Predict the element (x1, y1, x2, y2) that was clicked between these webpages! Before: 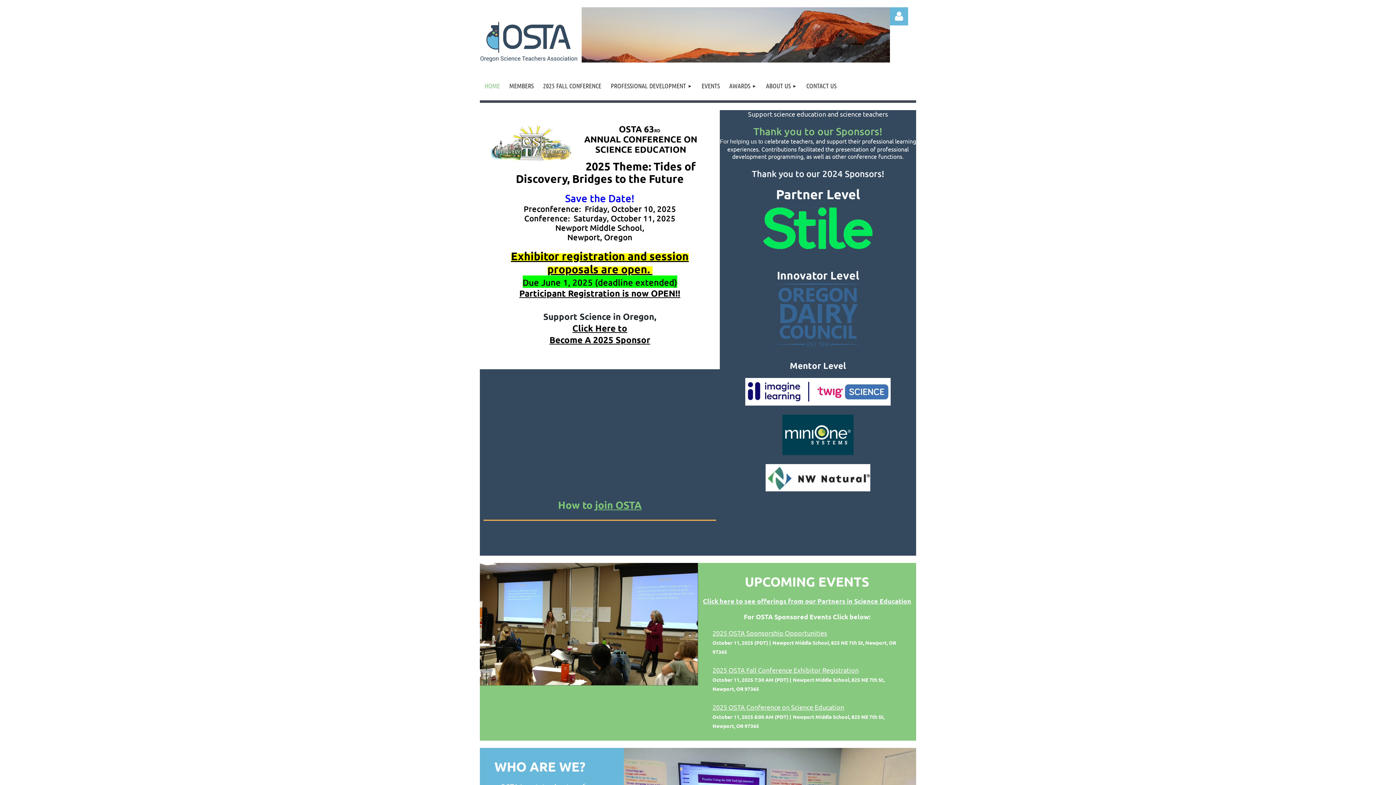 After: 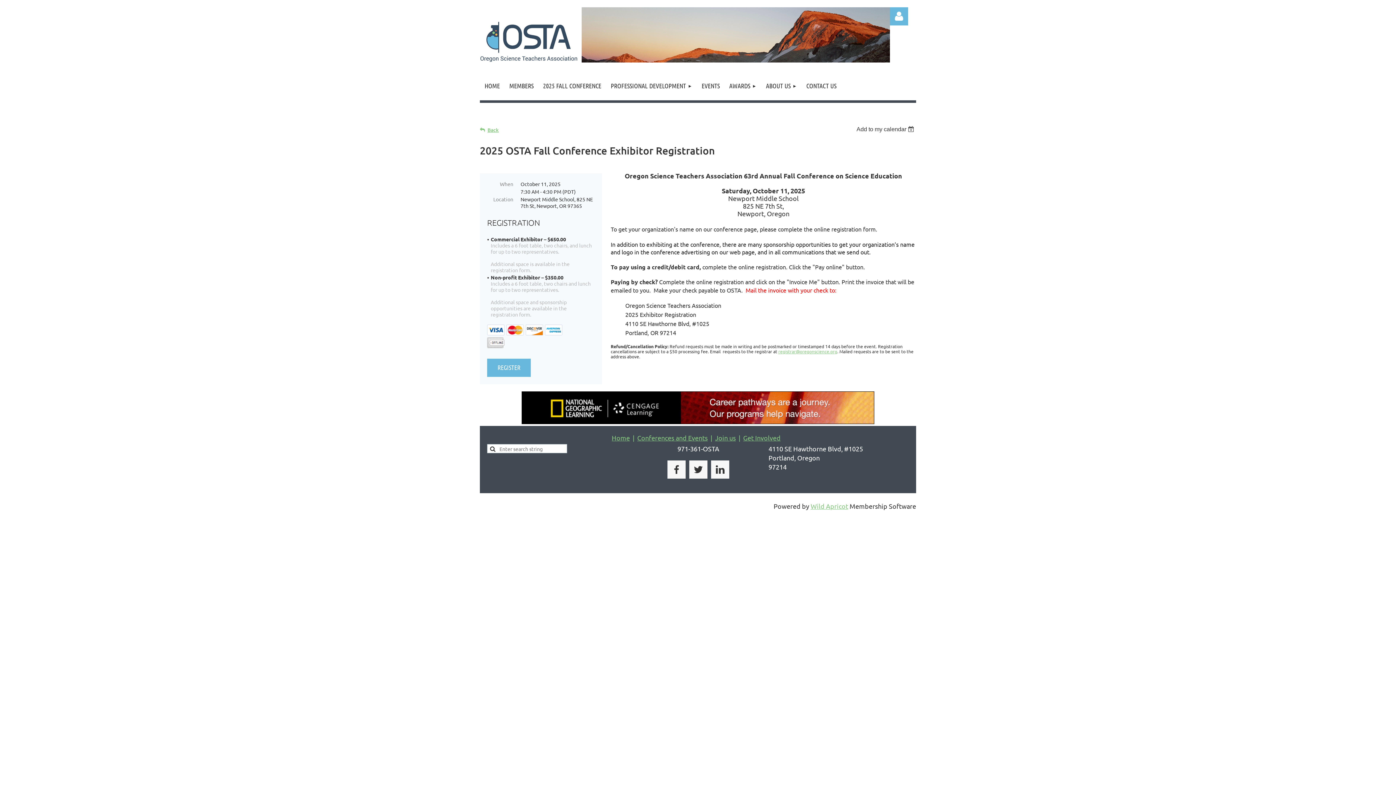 Action: label: 2025 OSTA Fall Conference Exhibitor Registration bbox: (712, 666, 858, 674)